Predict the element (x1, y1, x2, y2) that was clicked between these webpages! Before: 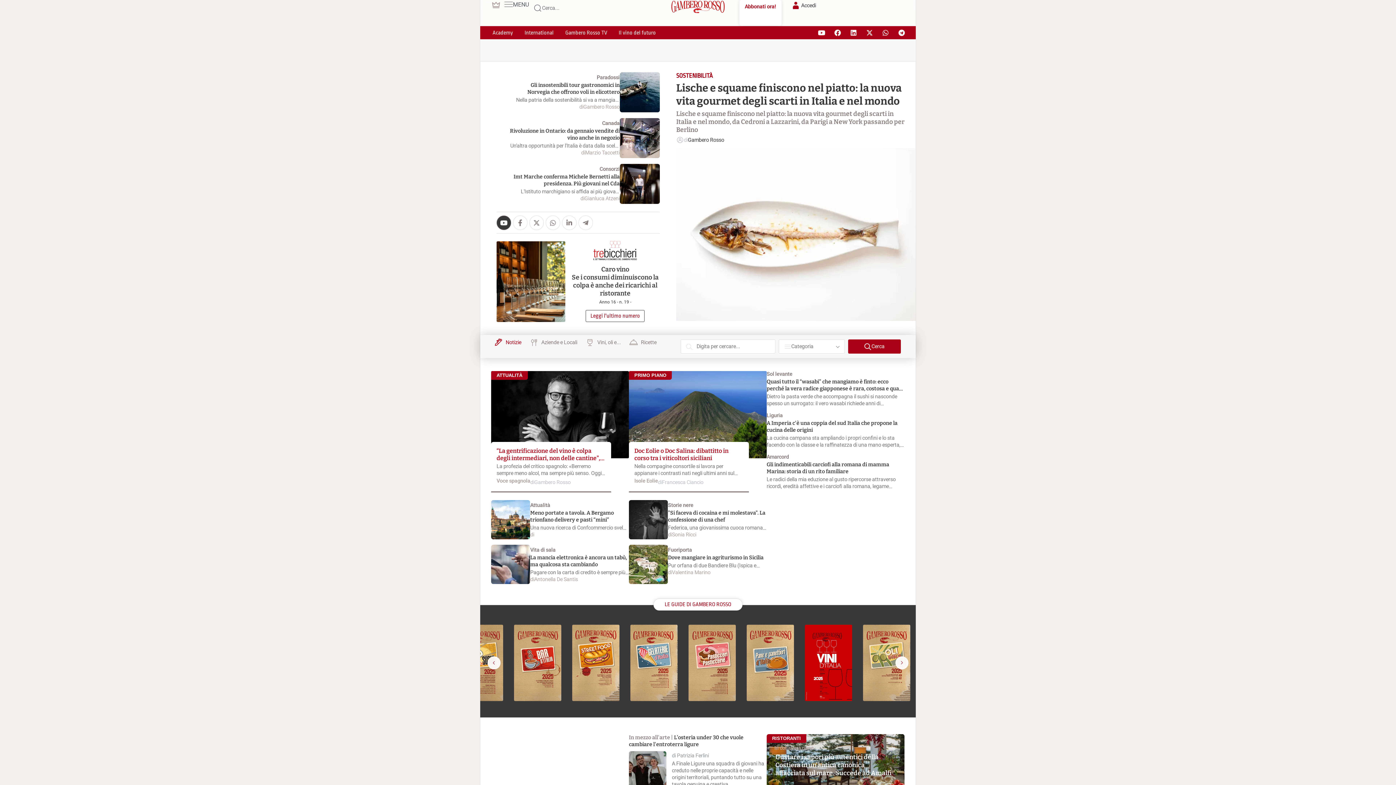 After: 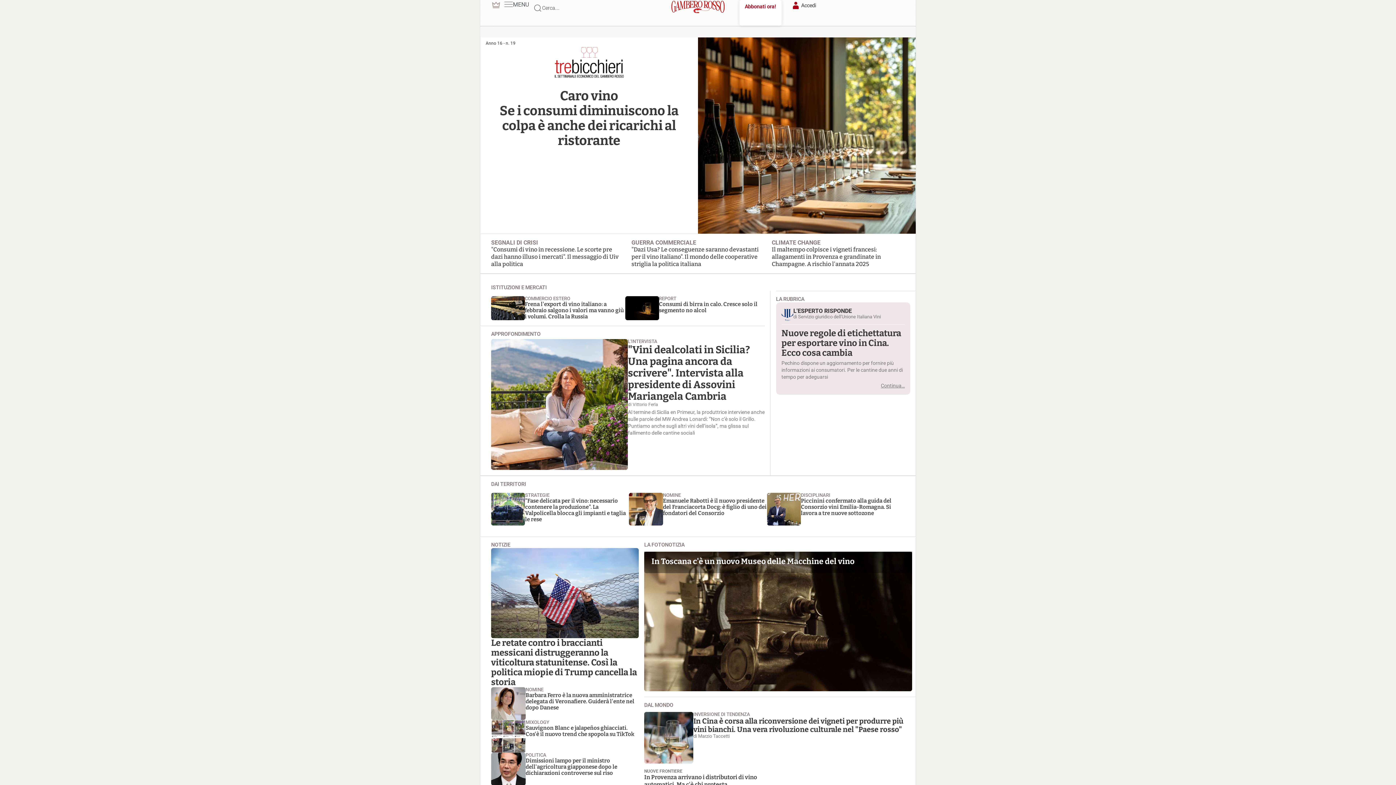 Action: bbox: (570, 265, 660, 297) label: Caro vino
Se i consumi diminuiscono la colpa è anche dei ricarichi al ristorante